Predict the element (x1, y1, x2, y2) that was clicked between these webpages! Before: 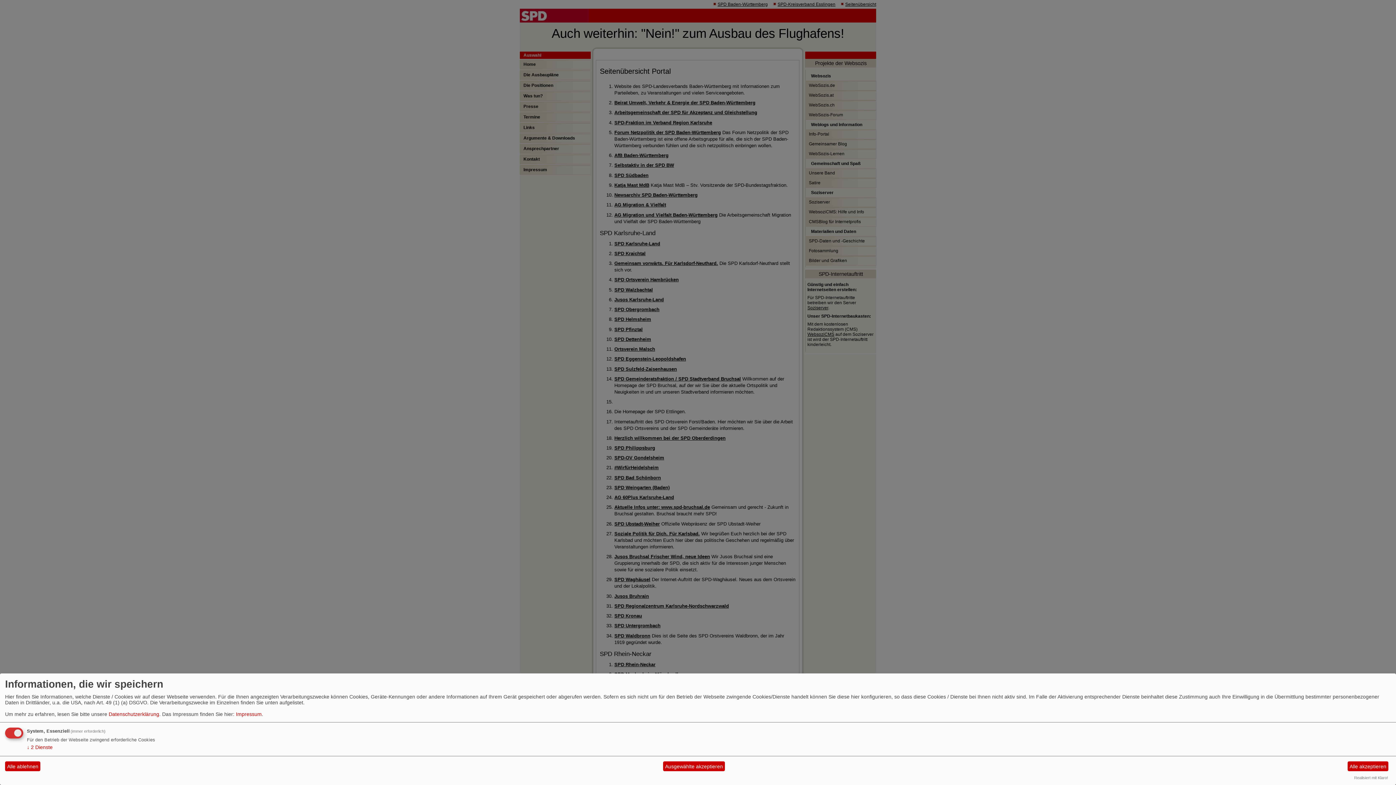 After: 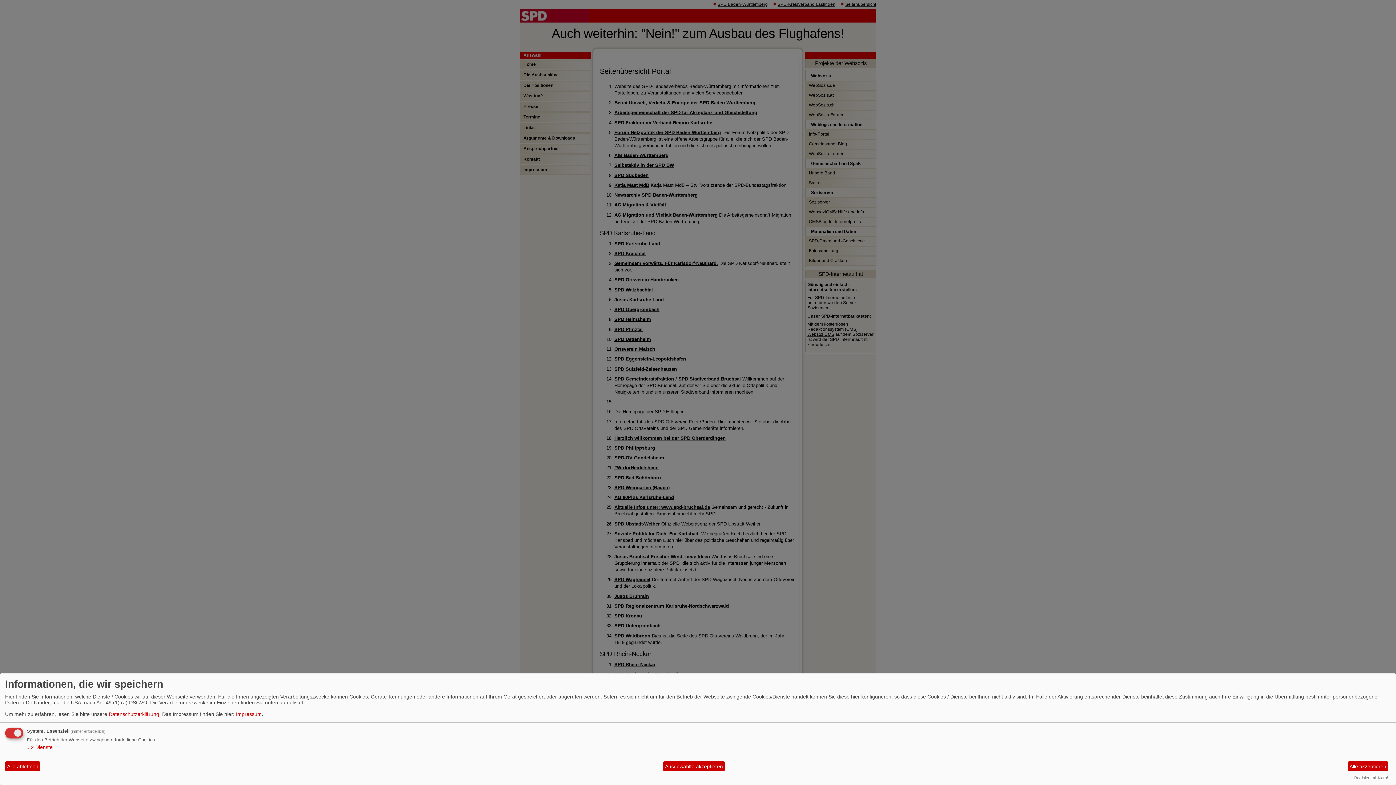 Action: label: Realisiert mit Klaro! bbox: (1354, 776, 1388, 780)